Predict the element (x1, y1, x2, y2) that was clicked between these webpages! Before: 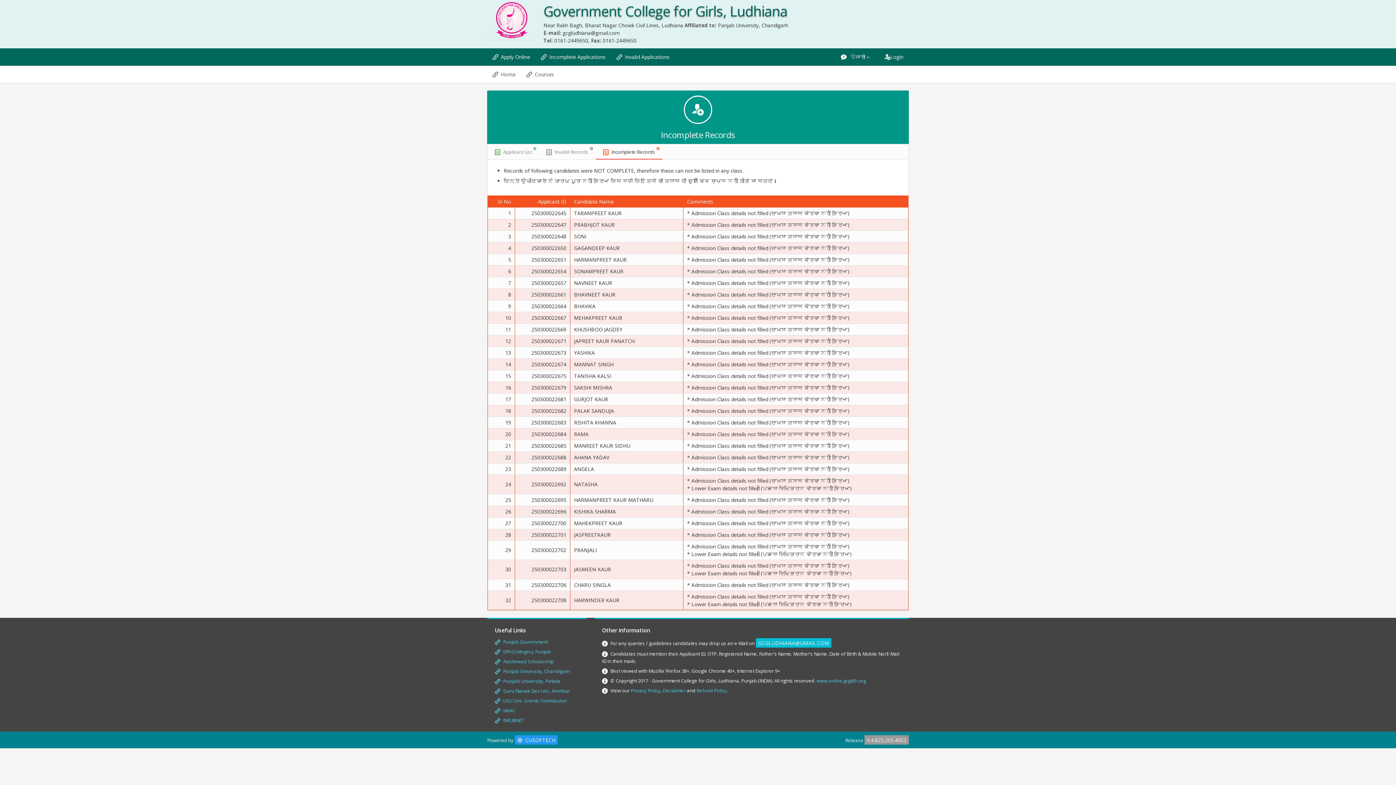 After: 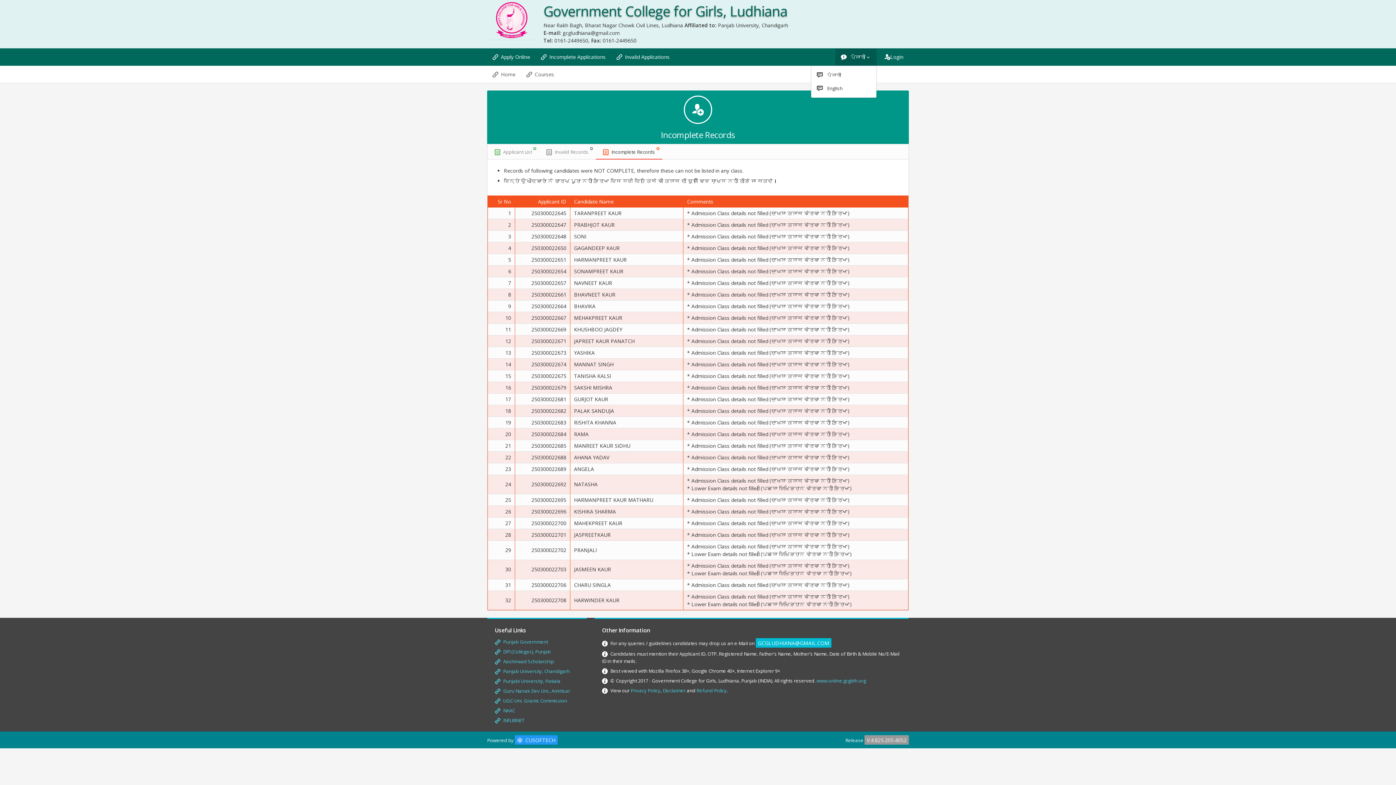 Action: label:  ਪੰਜਾਬੀ bbox: (835, 48, 876, 65)